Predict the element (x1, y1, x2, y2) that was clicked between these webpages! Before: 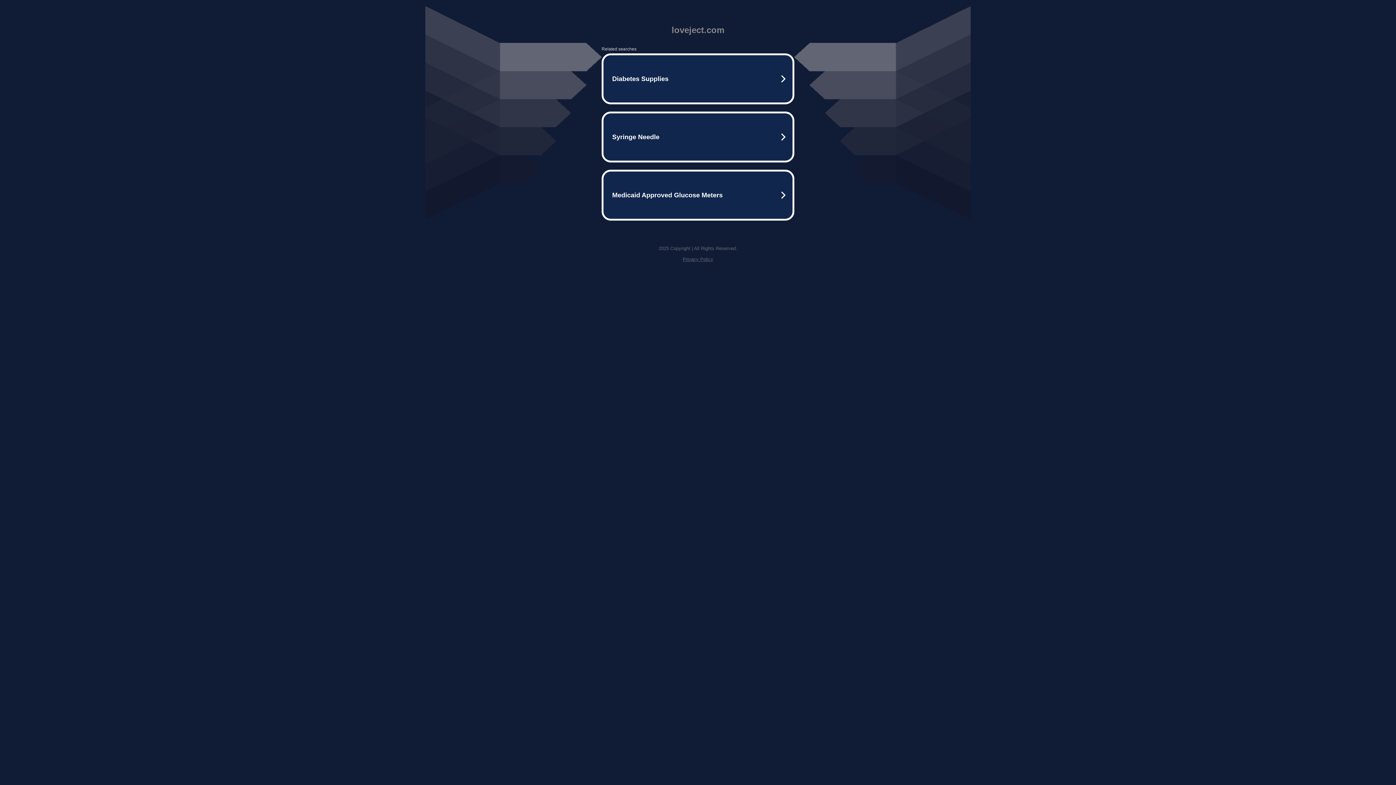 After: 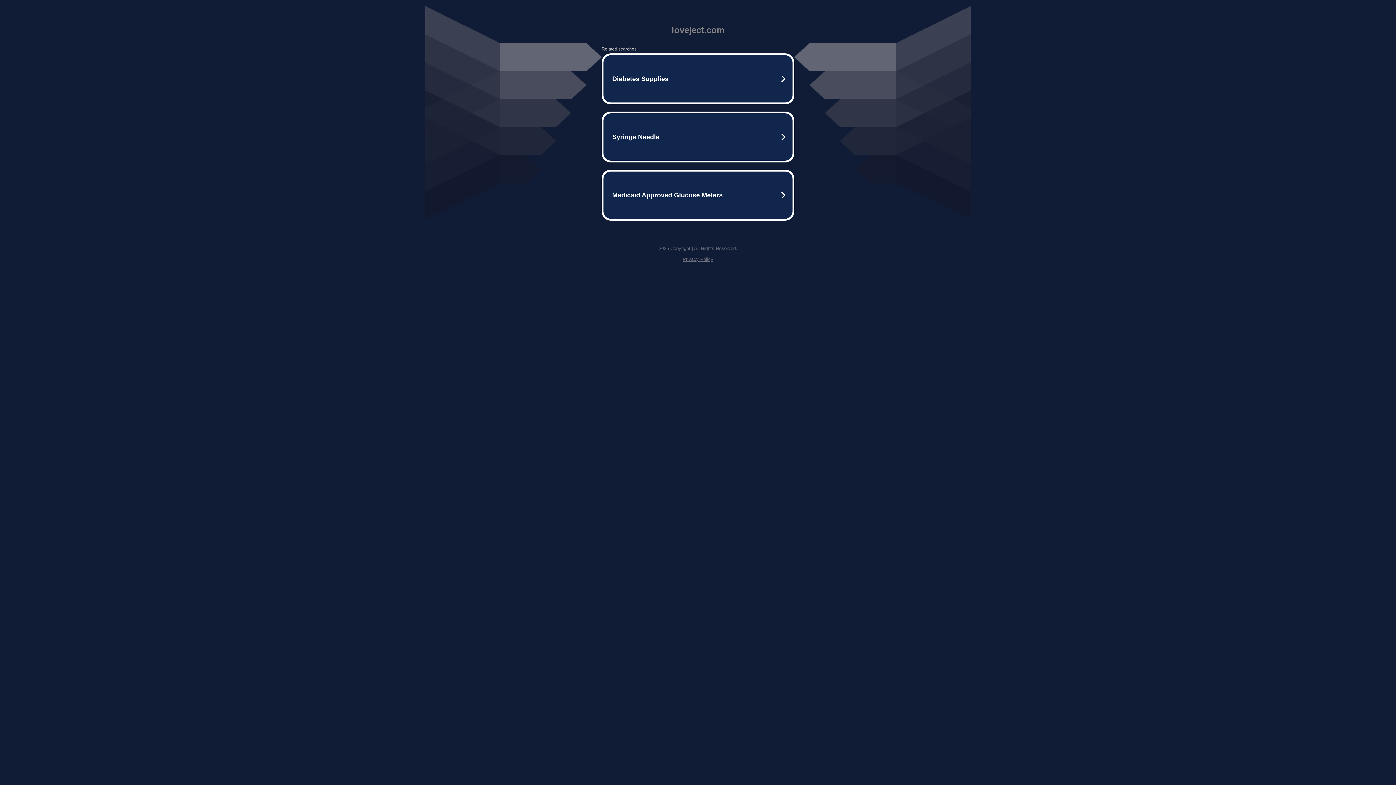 Action: bbox: (682, 256, 713, 262) label: Privacy Policy